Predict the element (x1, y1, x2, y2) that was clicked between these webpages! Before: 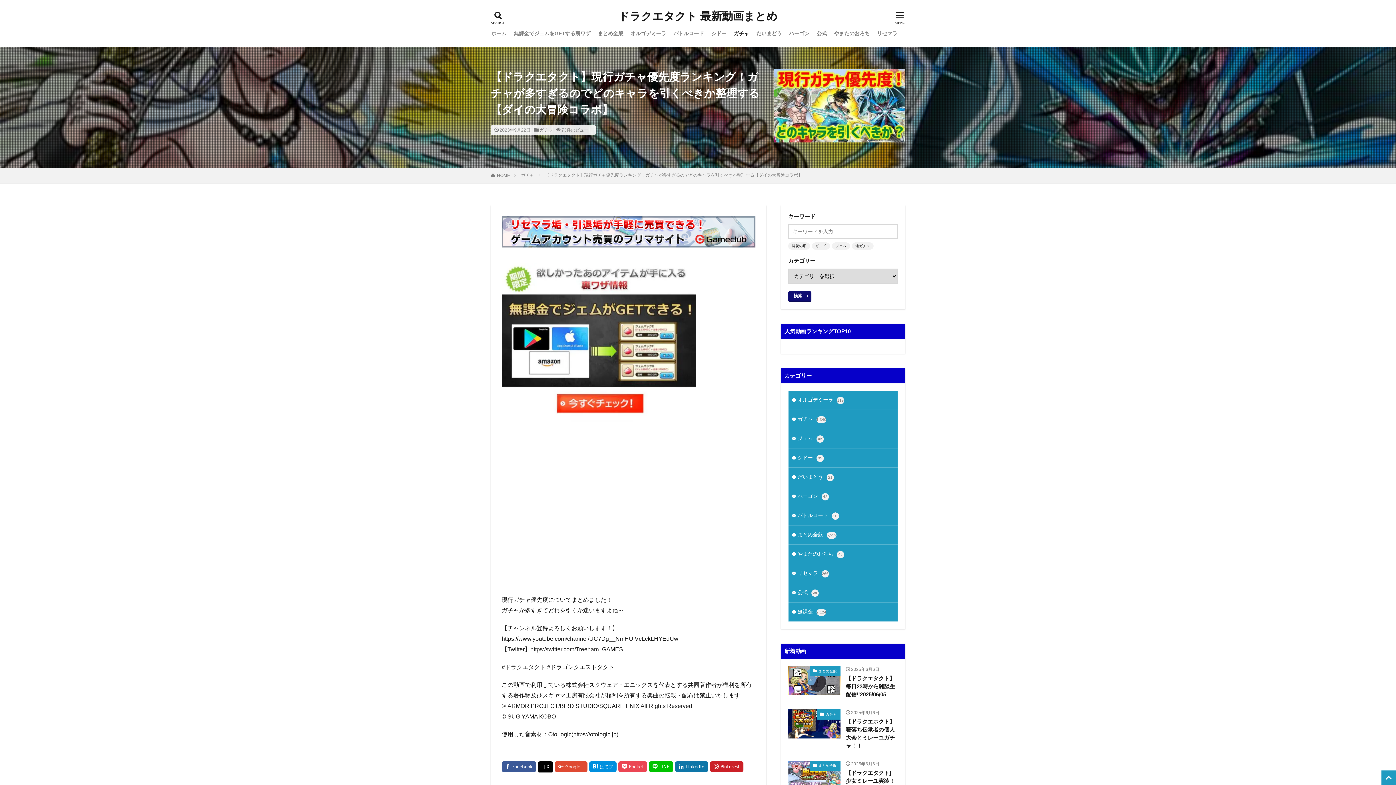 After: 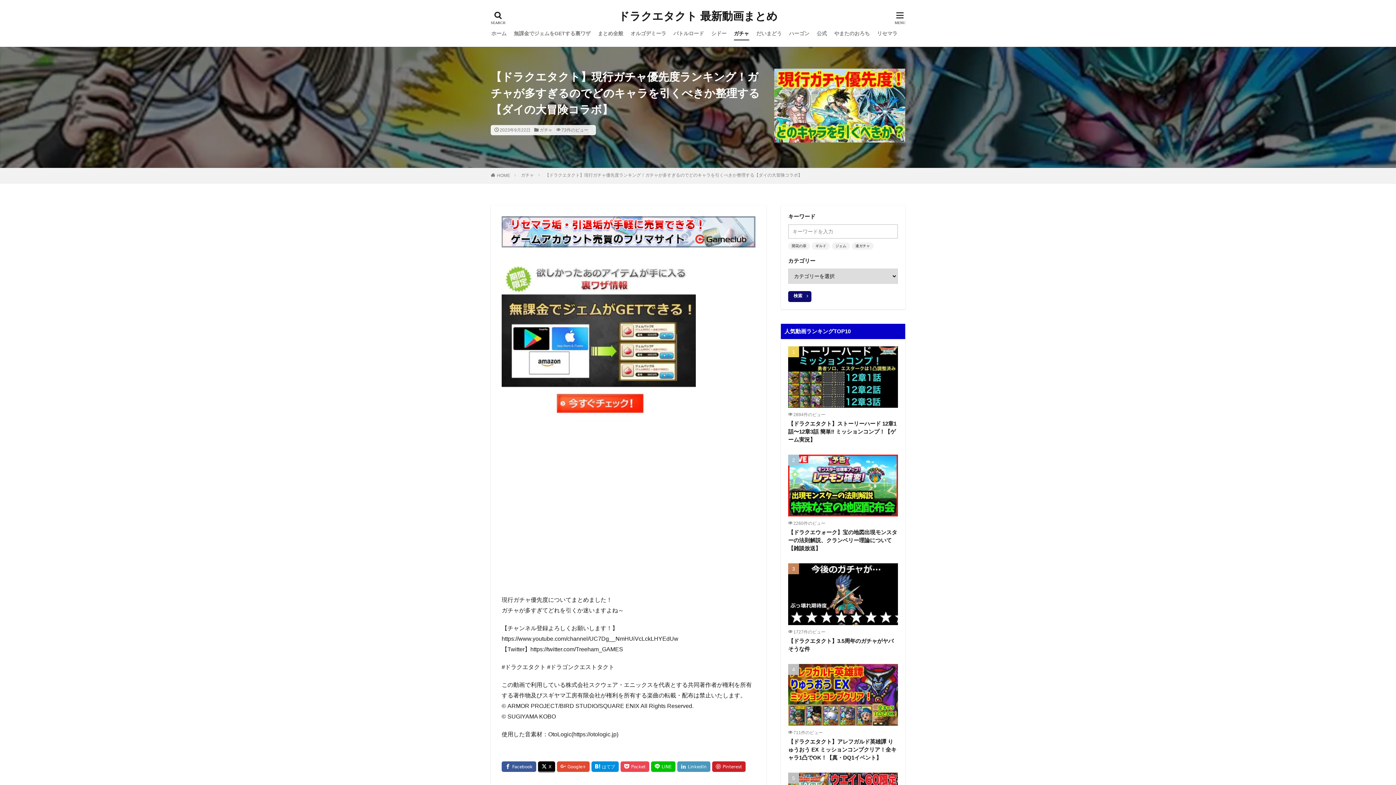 Action: bbox: (675, 761, 708, 772)